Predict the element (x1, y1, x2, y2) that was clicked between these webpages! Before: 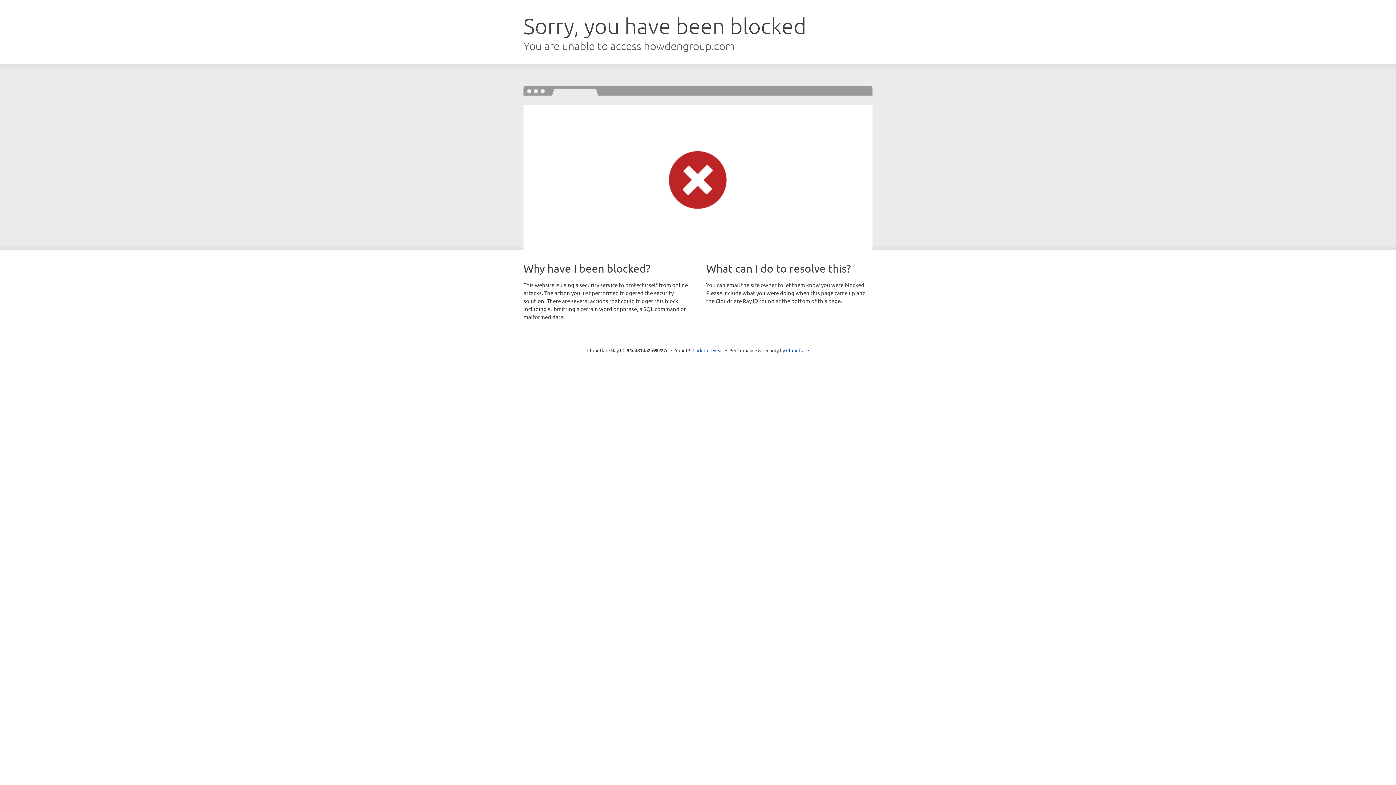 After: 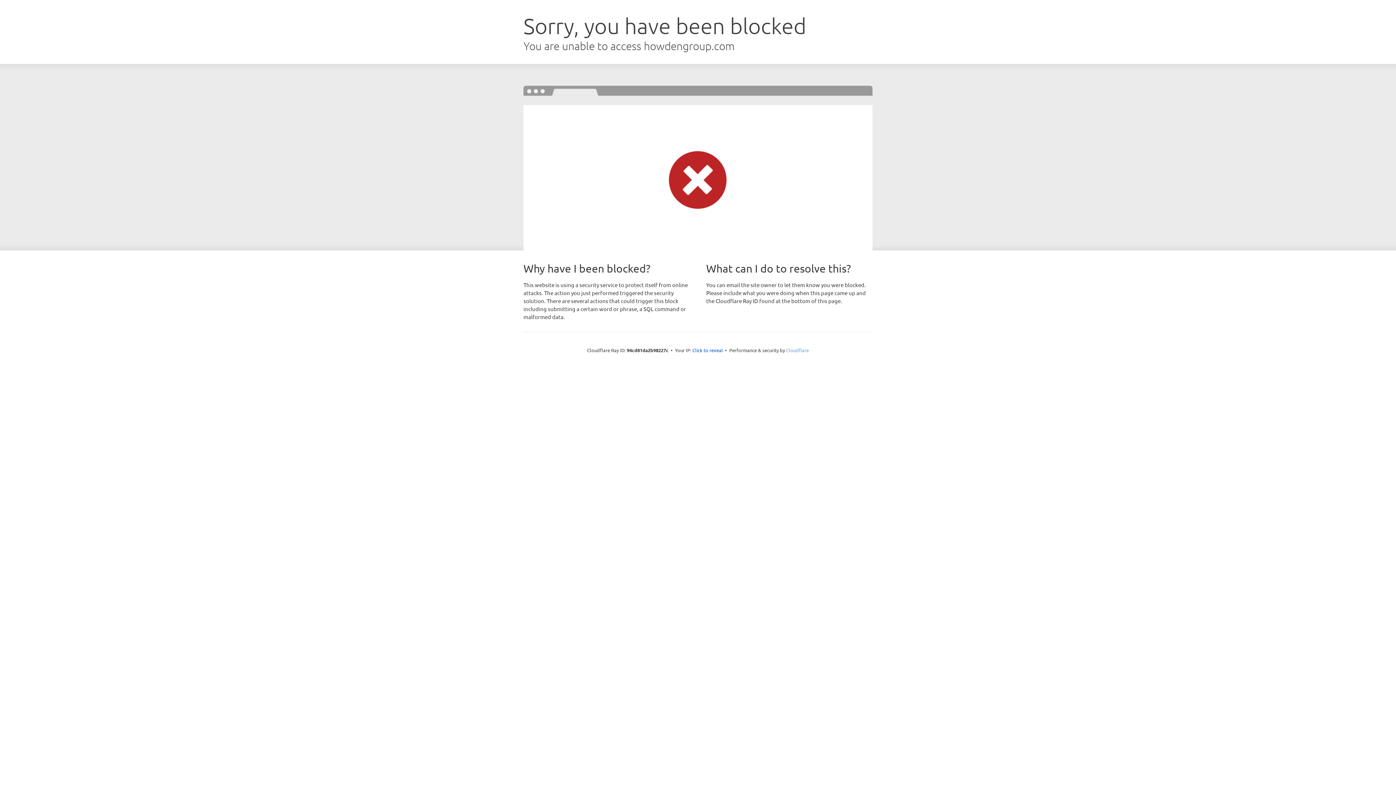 Action: label: Cloudflare bbox: (786, 347, 809, 353)